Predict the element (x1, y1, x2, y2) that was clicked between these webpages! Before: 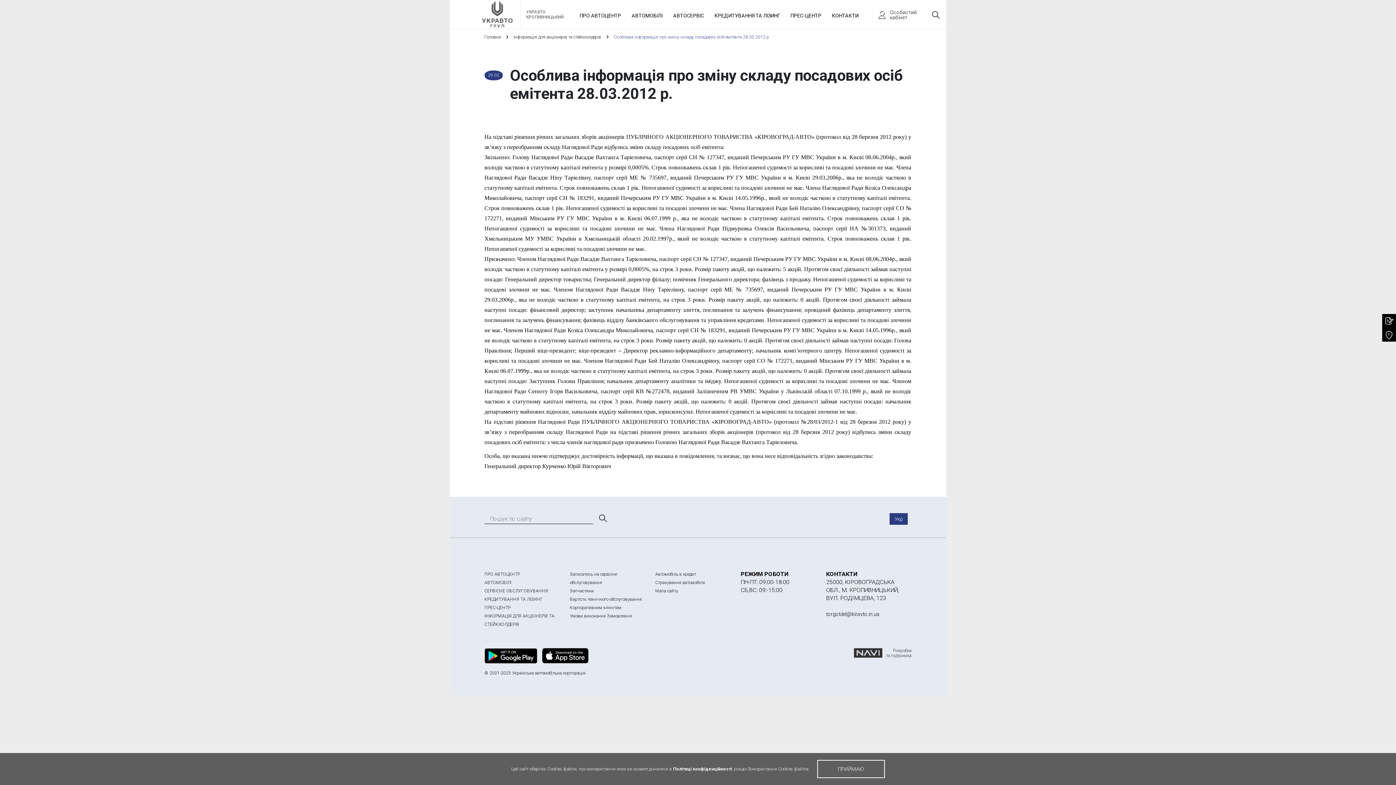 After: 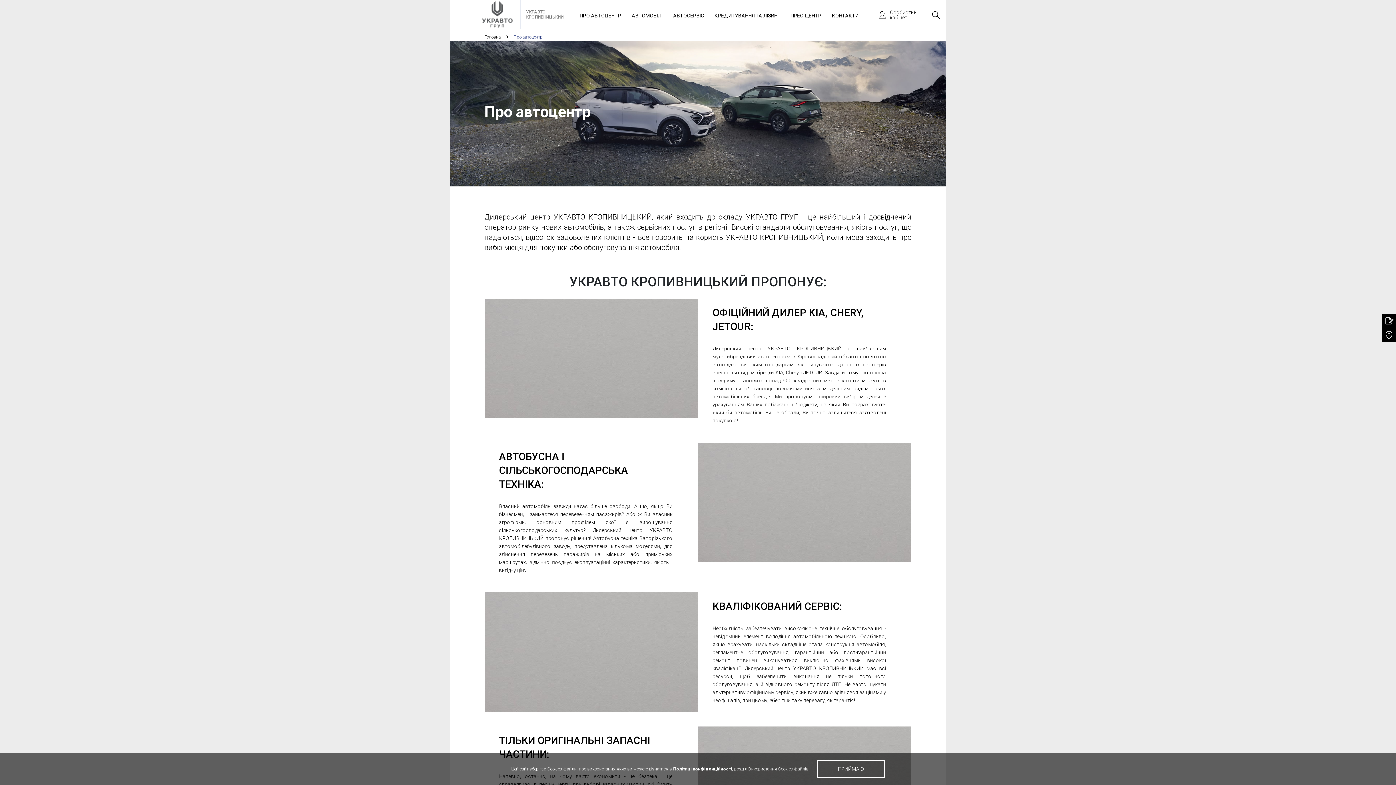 Action: label: ПРО АВТОЦЕНТР bbox: (484, 572, 520, 577)